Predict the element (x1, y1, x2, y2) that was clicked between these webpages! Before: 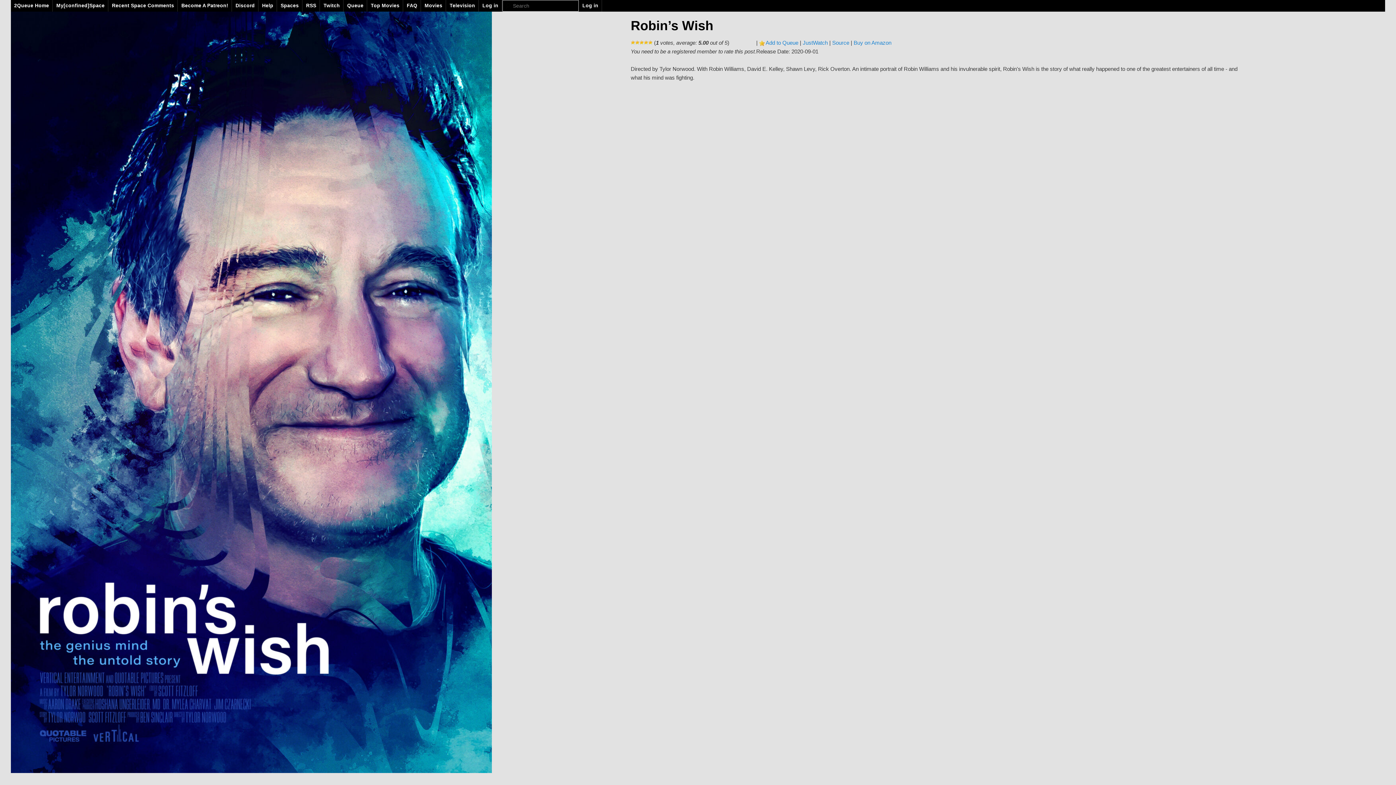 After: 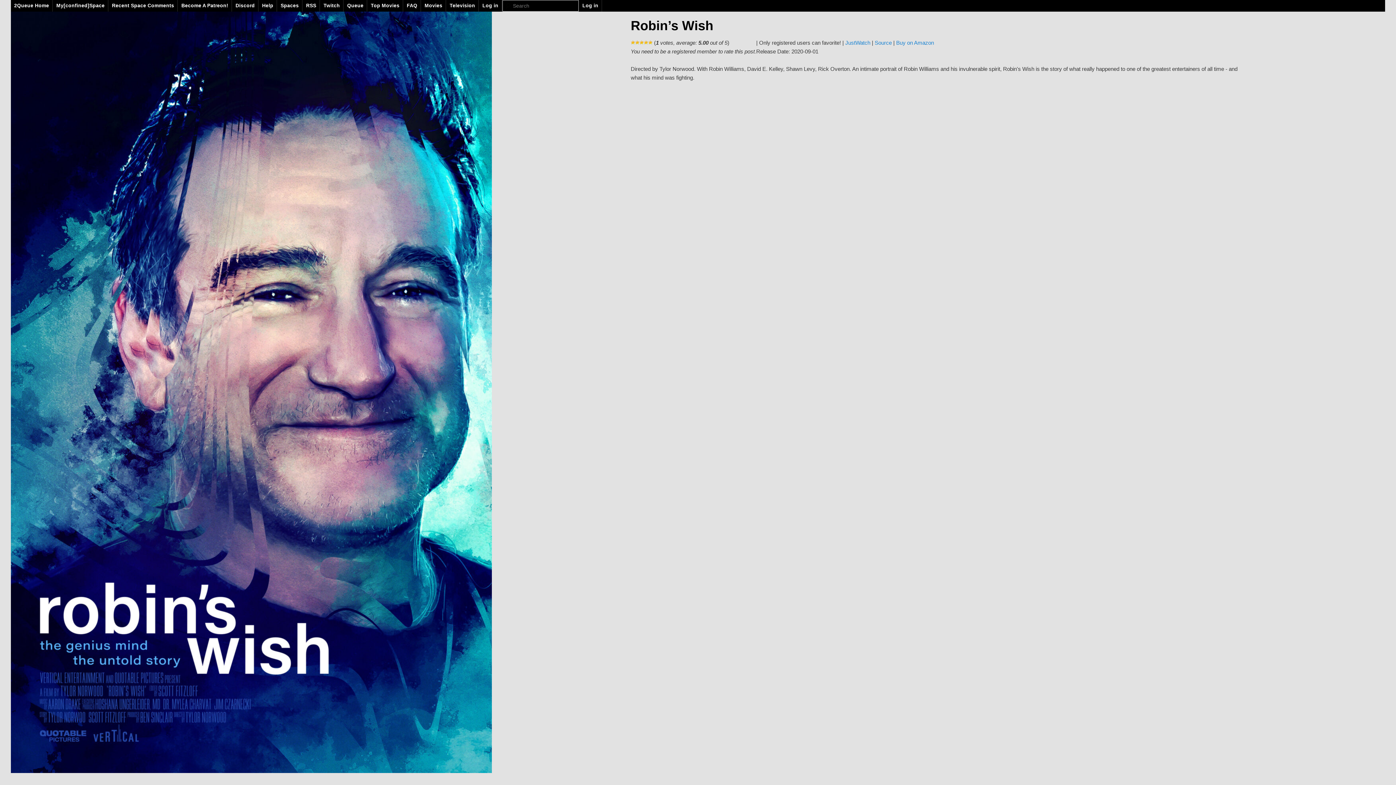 Action: label: Add to Queue bbox: (765, 39, 798, 45)